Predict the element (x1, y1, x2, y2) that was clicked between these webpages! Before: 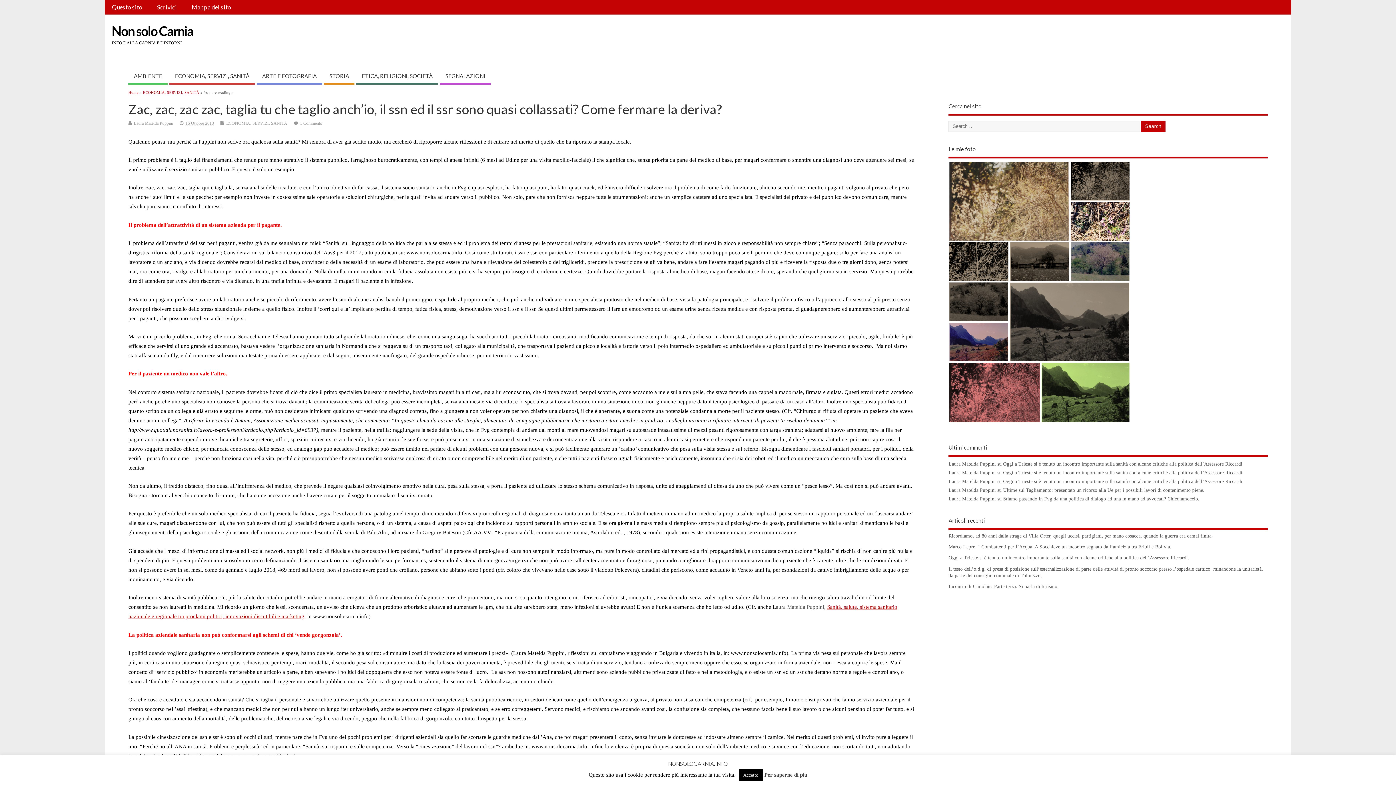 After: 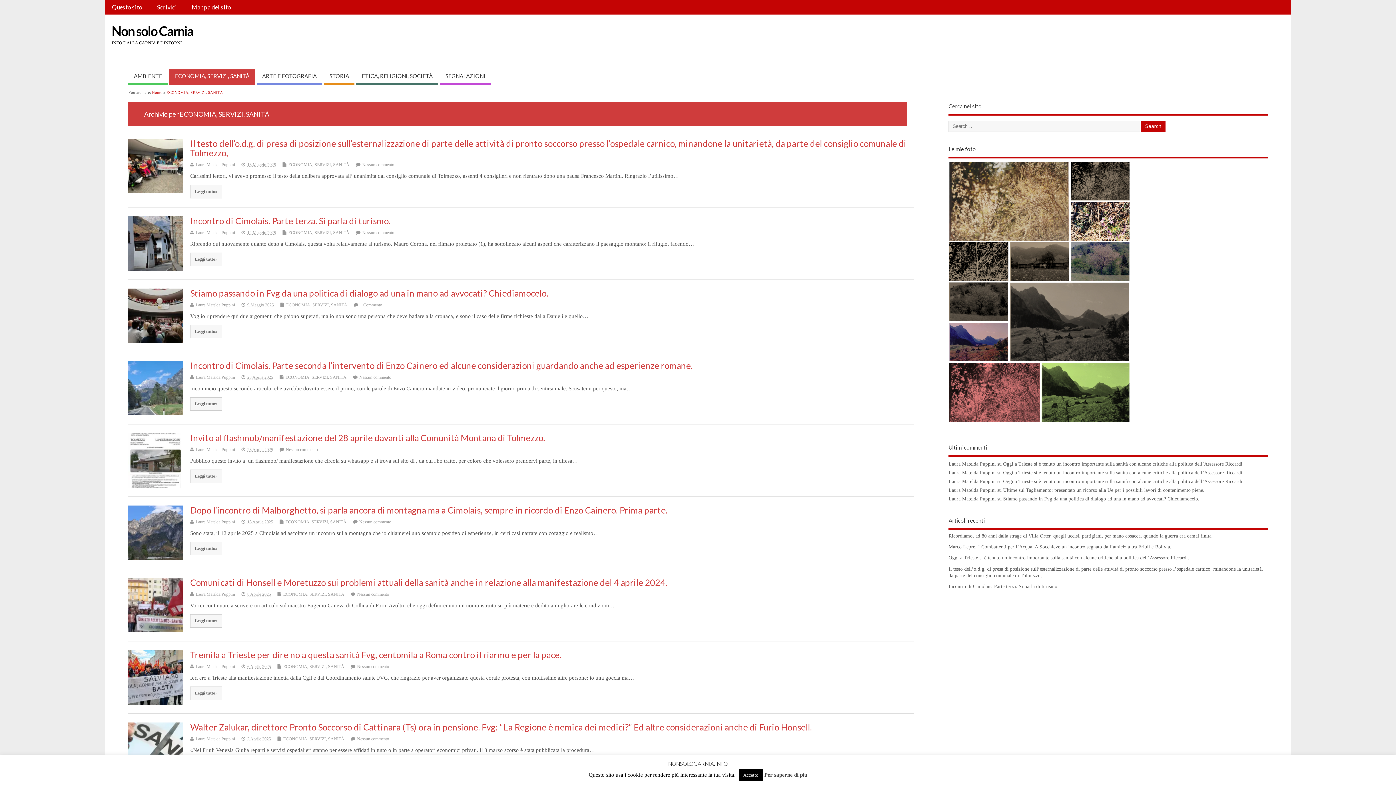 Action: bbox: (169, 69, 255, 84) label: ECONOMIA, SERVIZI, SANITÀ